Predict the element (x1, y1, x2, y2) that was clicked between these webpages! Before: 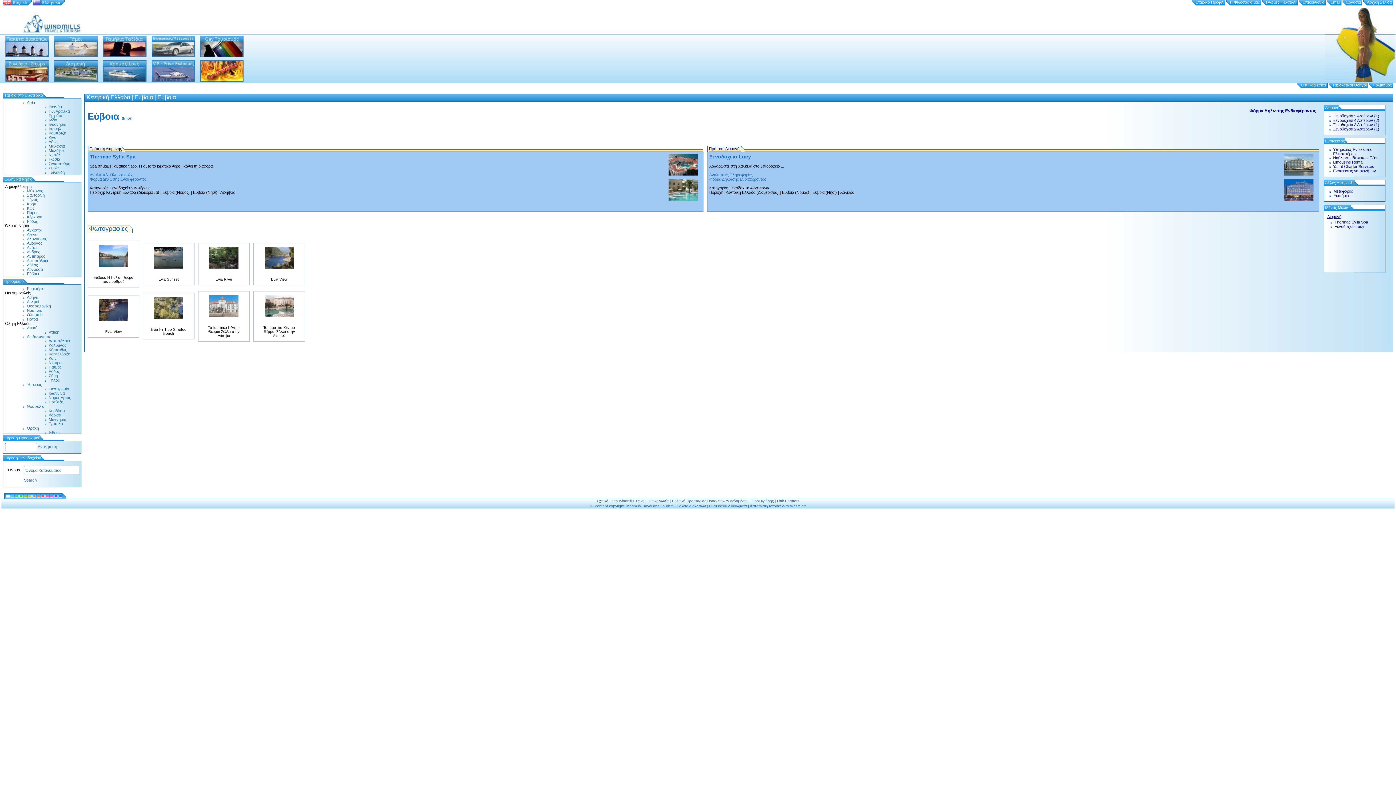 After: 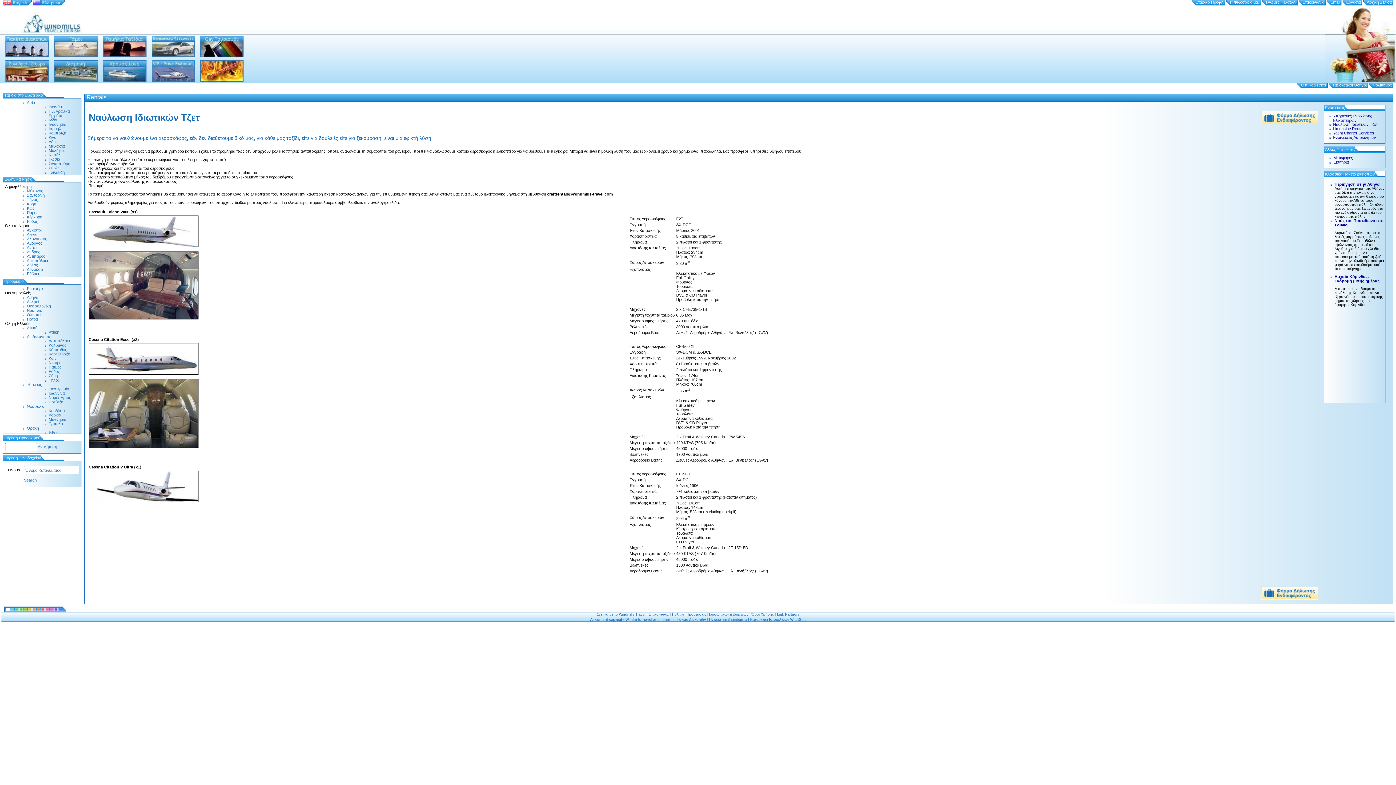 Action: bbox: (1333, 155, 1377, 160) label: Ναύλωση Ιδιωτικών Τζετ